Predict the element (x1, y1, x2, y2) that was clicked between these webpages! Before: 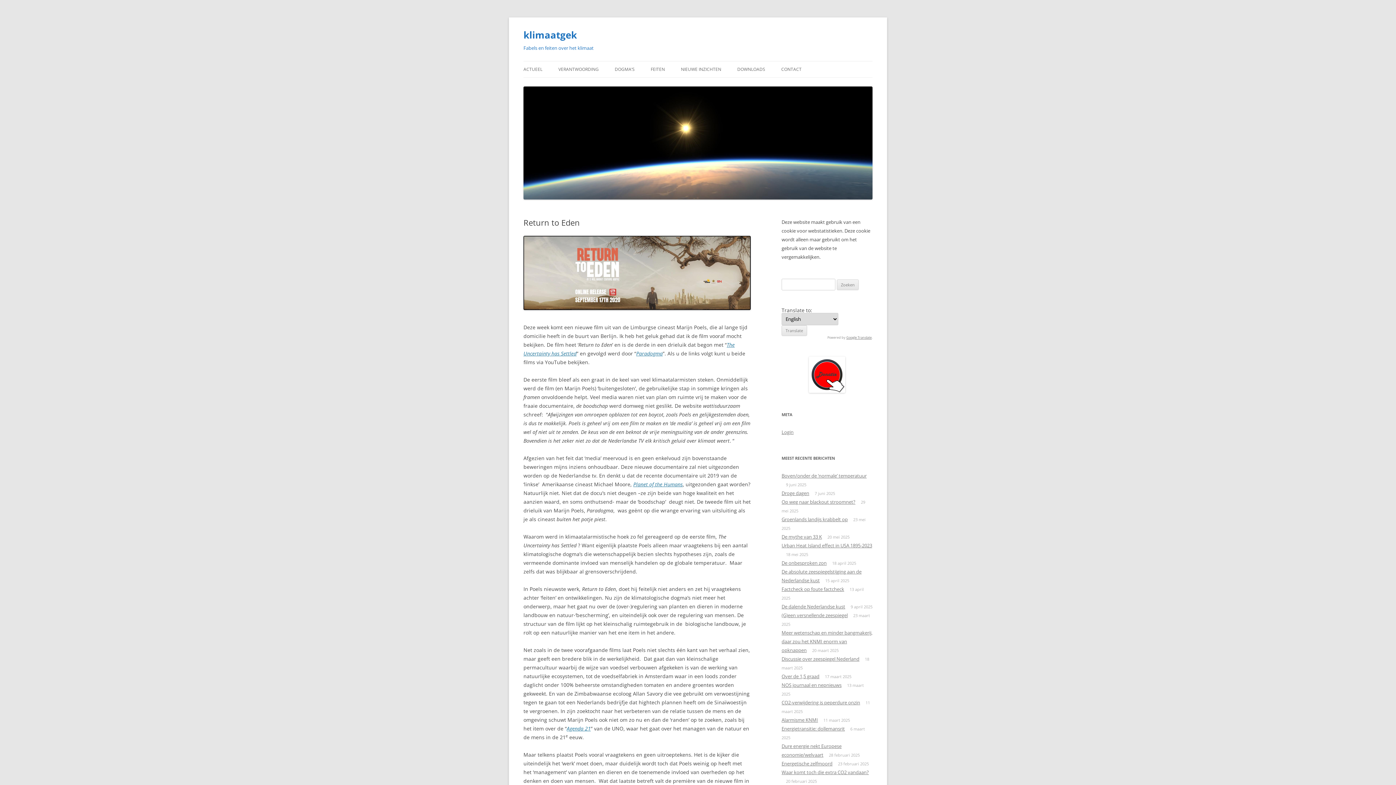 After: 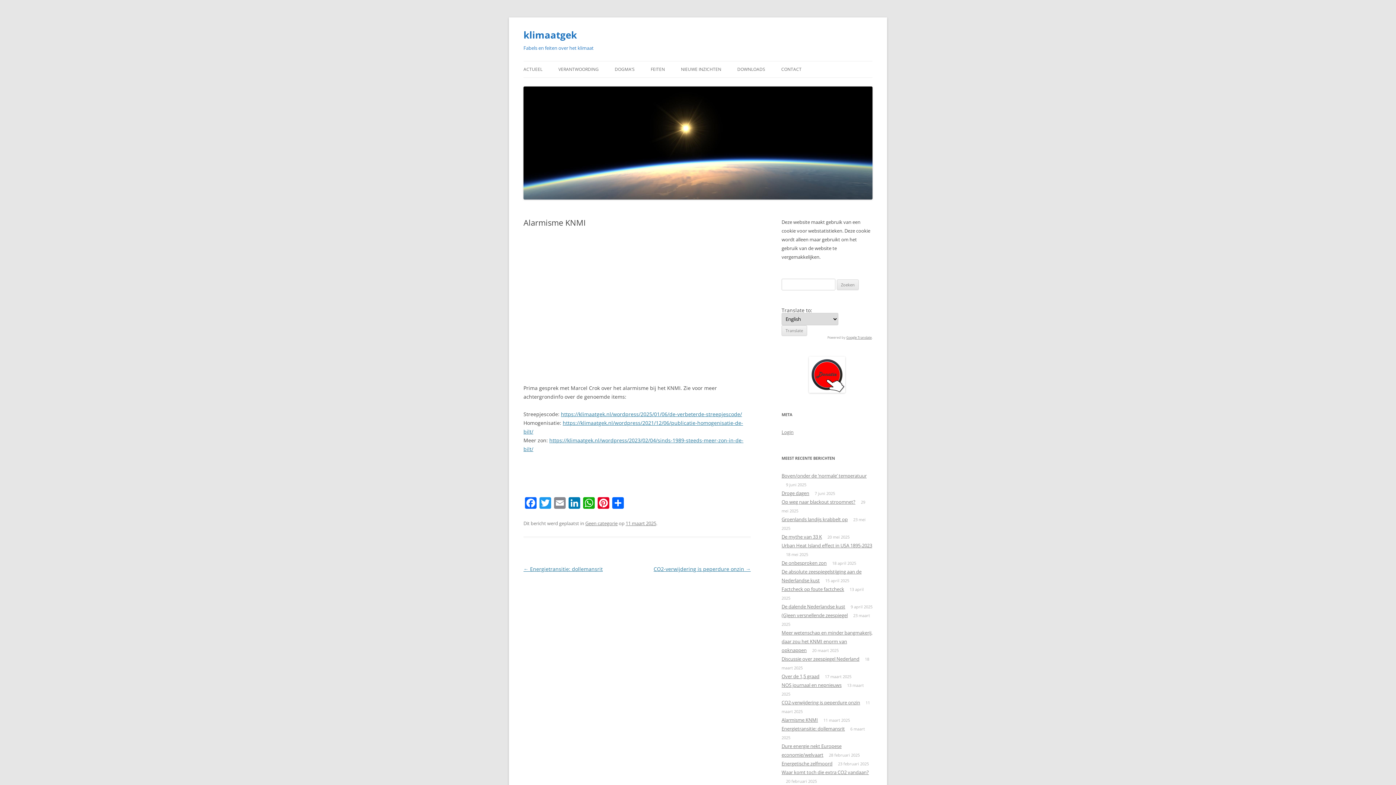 Action: bbox: (781, 716, 818, 723) label: Alarmisme KNMI